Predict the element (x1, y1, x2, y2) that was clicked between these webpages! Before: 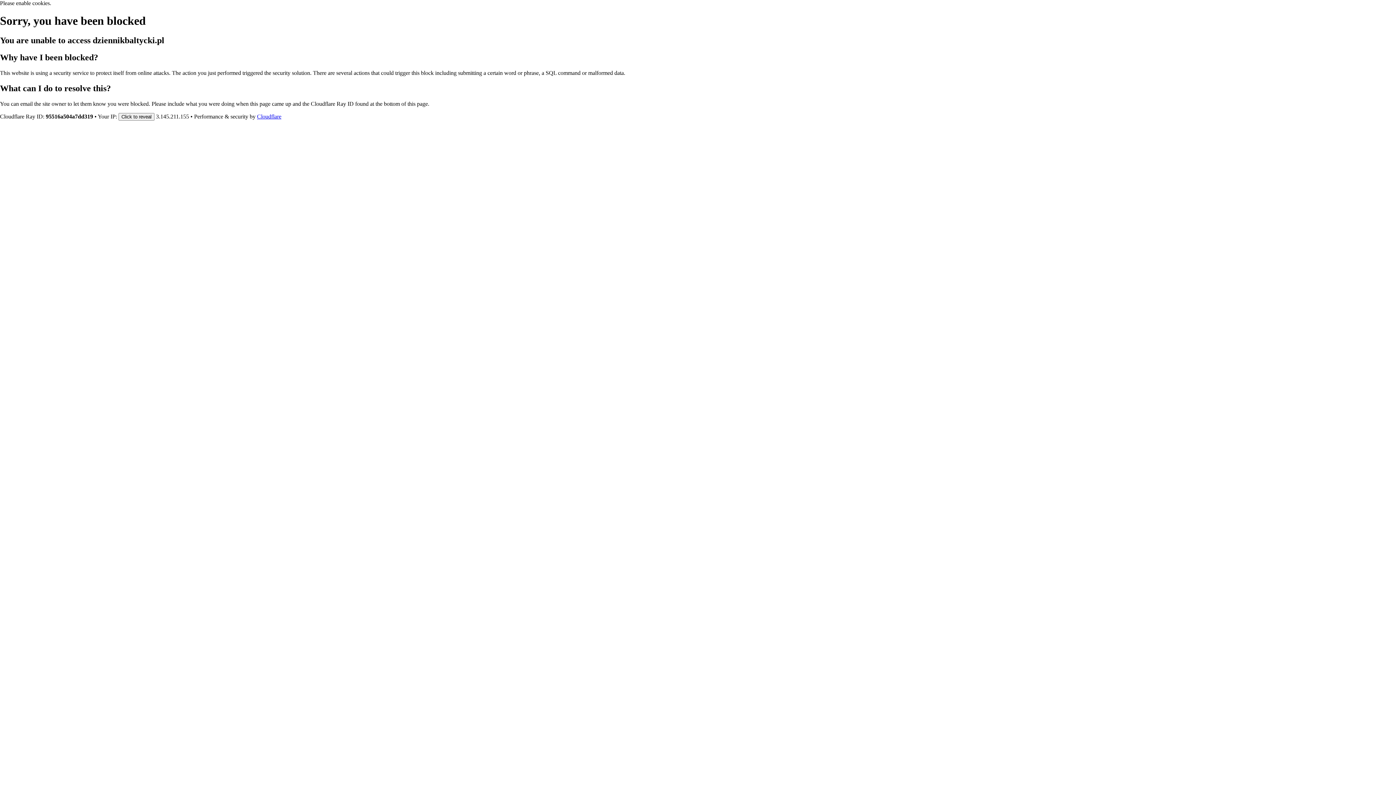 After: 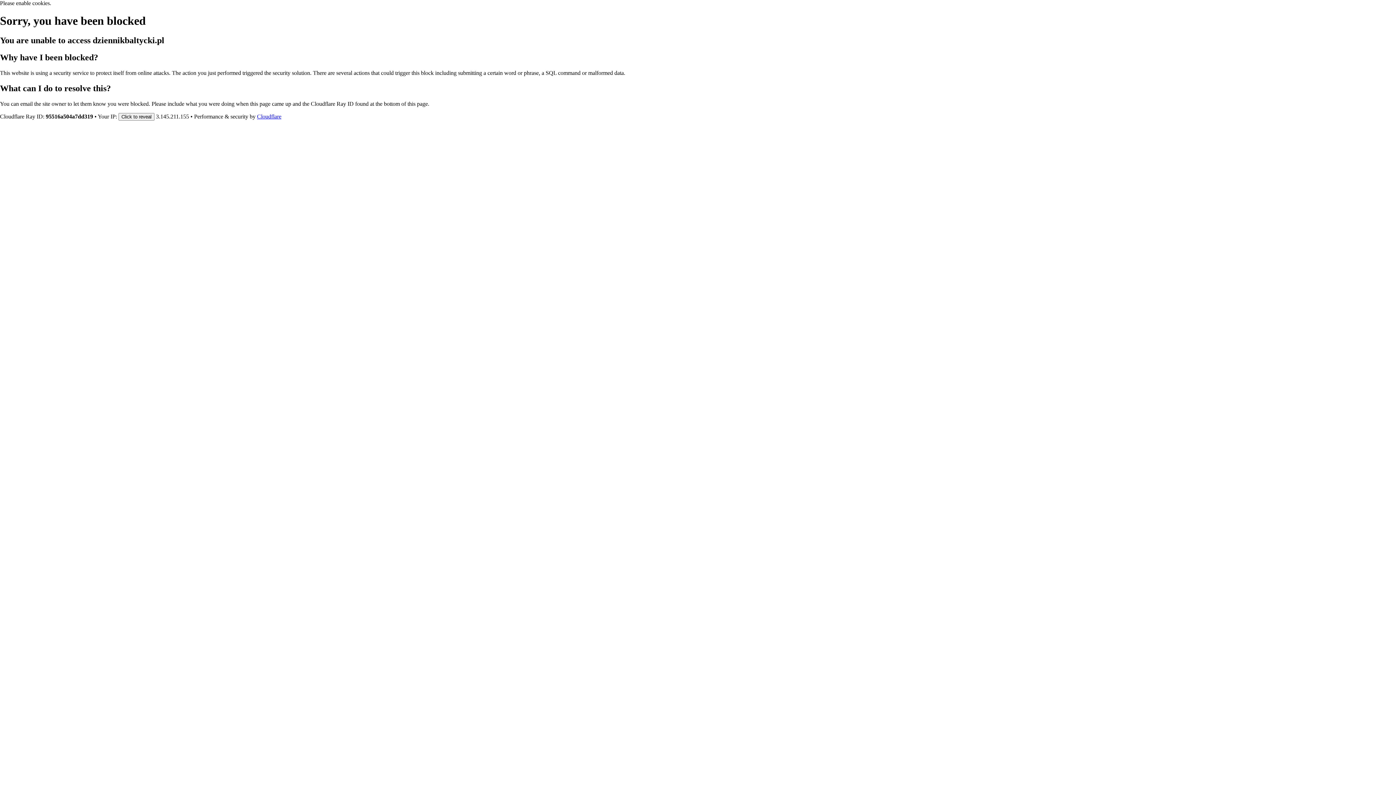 Action: bbox: (257, 113, 281, 119) label: Cloudflare